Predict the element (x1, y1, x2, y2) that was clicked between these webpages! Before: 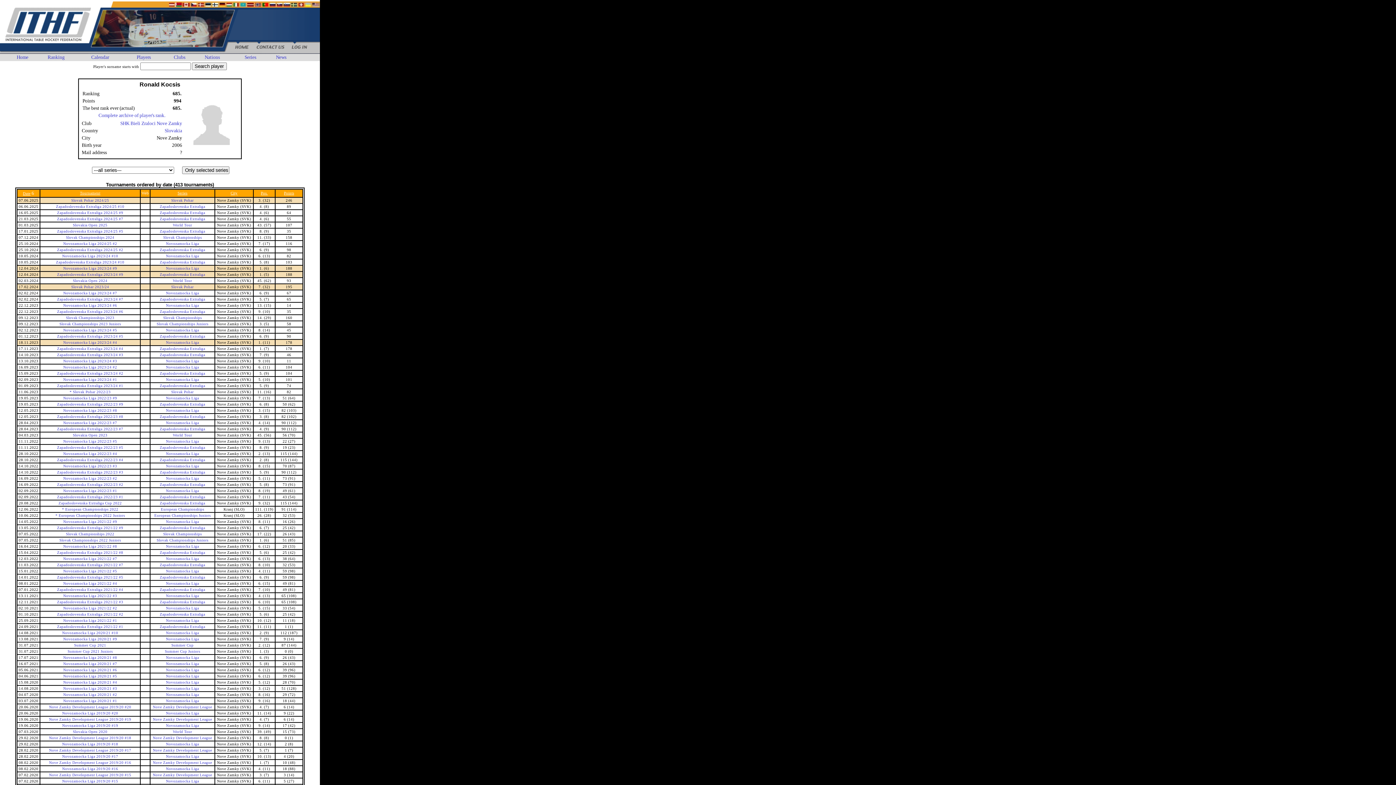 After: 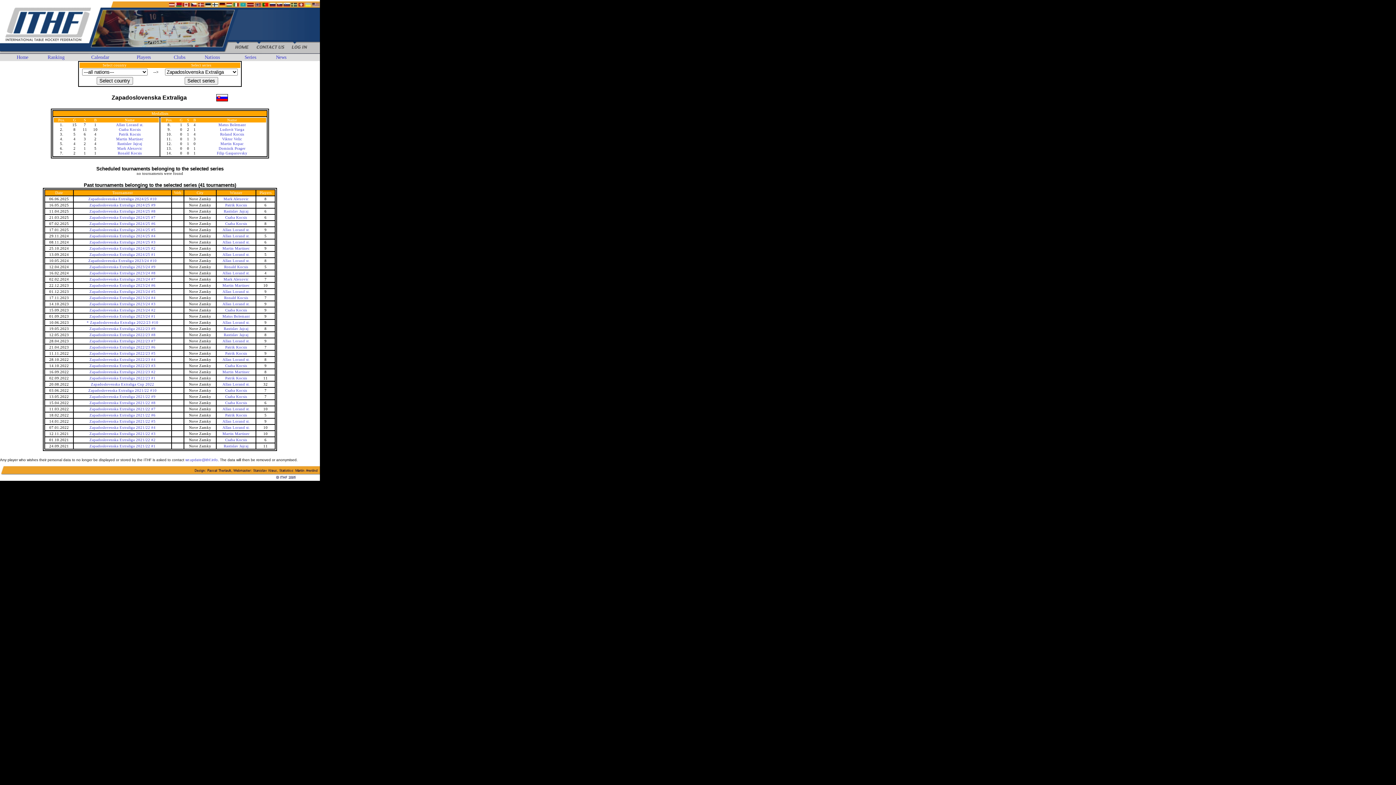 Action: label: Zapadoslovenska Extraliga bbox: (159, 346, 205, 350)